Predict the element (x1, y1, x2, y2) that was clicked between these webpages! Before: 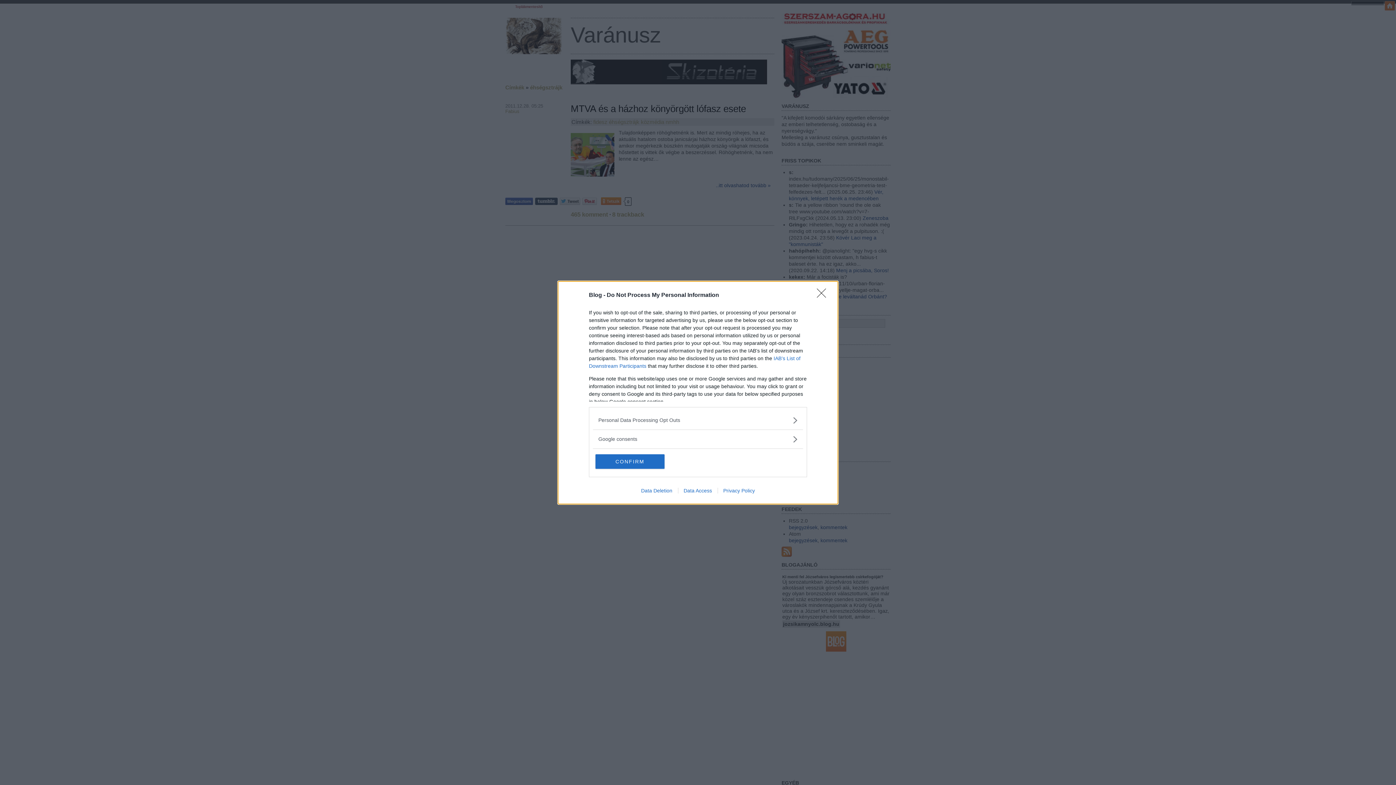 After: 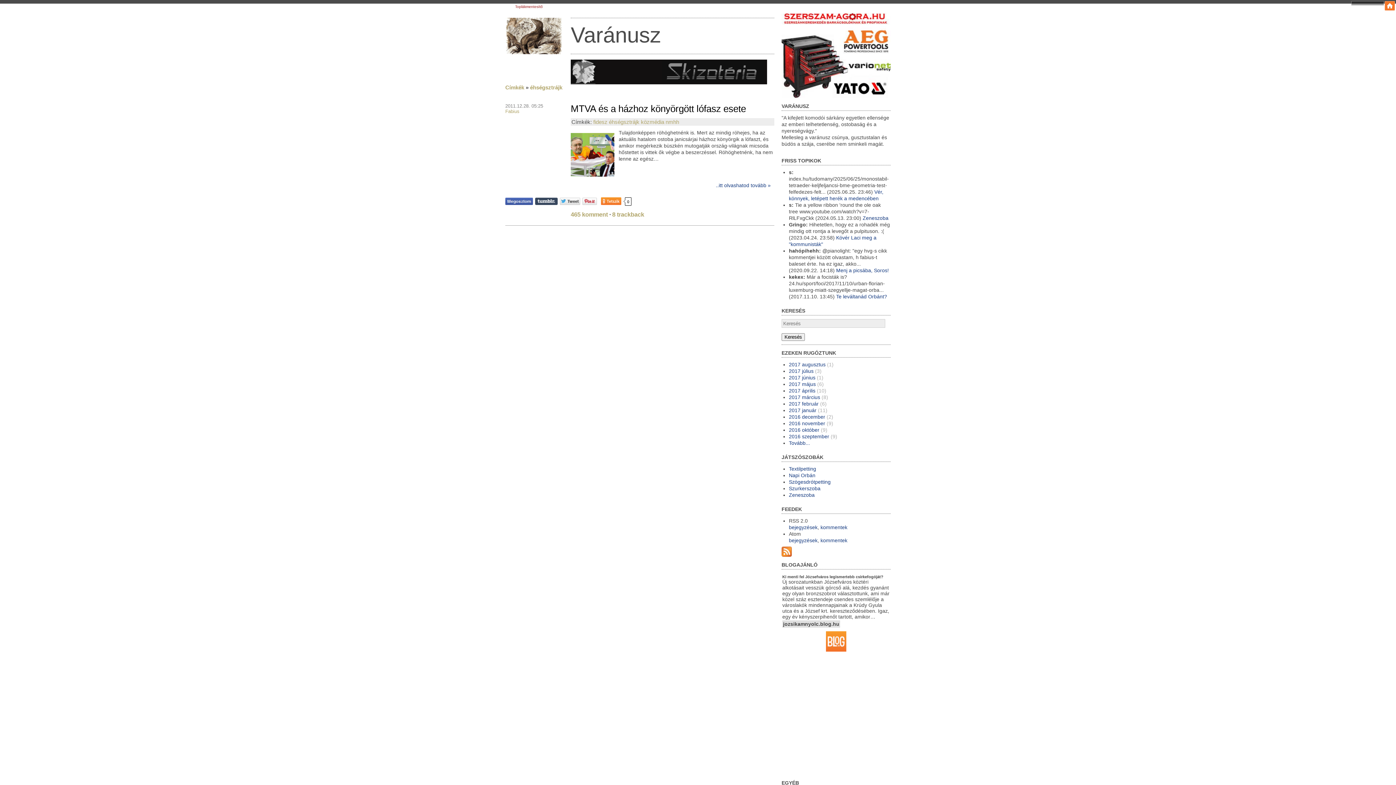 Action: bbox: (595, 454, 664, 468) label: CONFIRM